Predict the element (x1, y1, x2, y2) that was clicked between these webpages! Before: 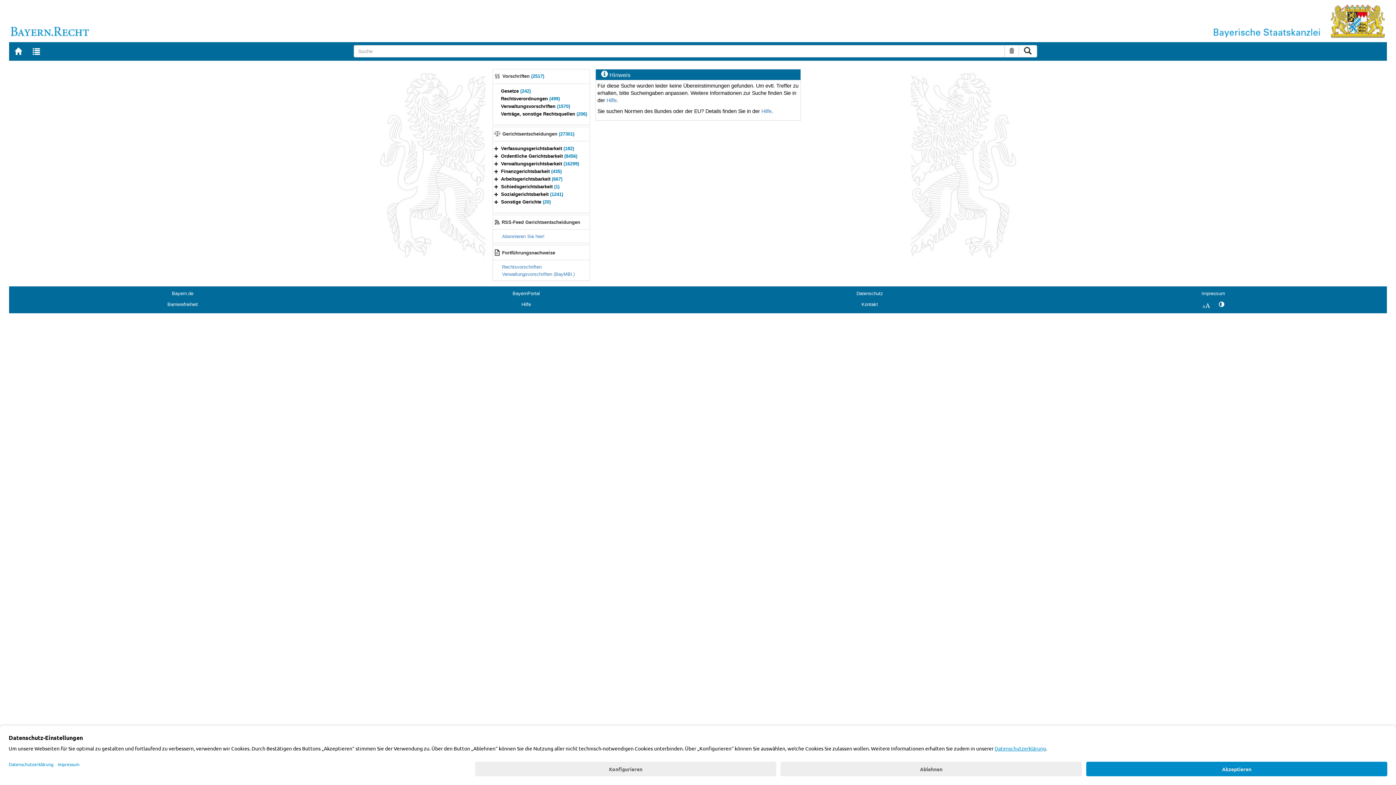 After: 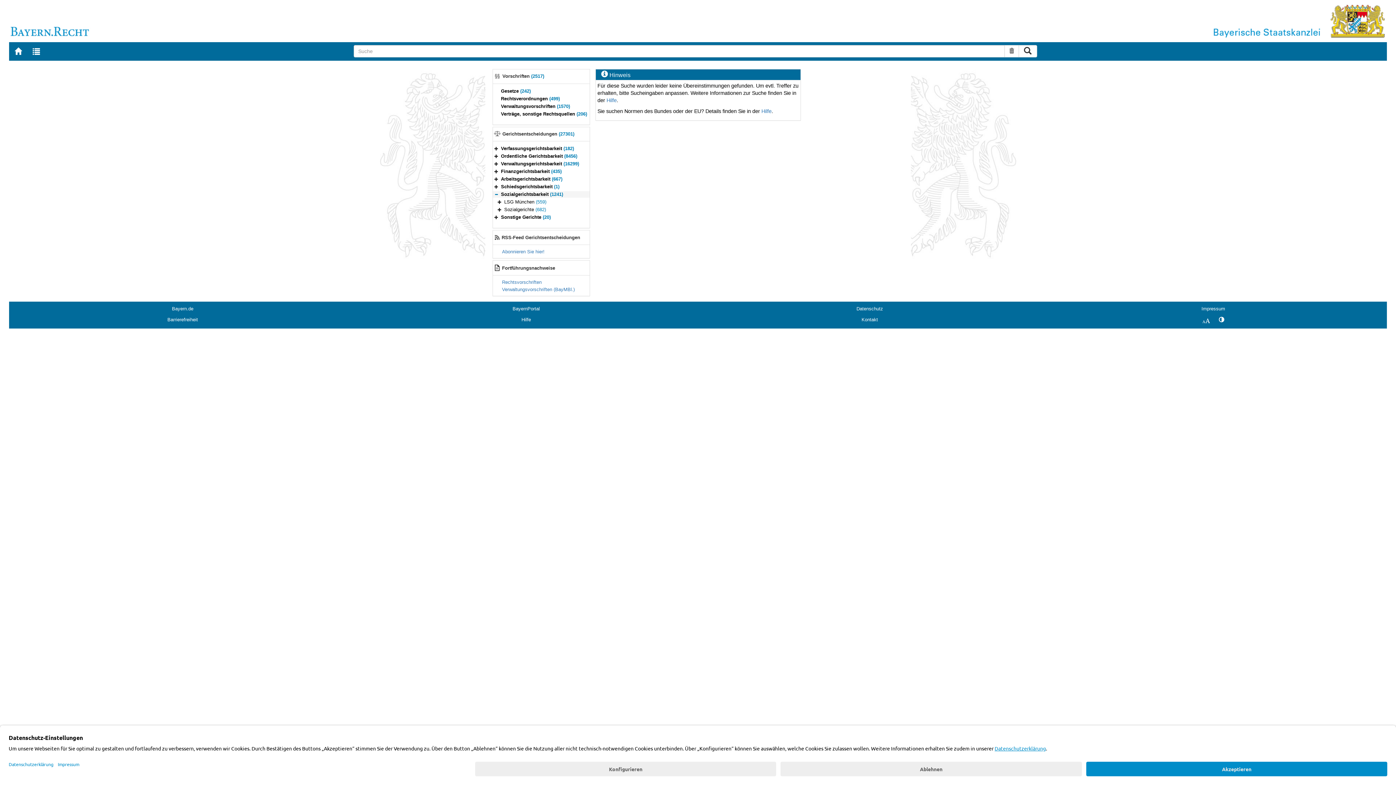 Action: bbox: (494, 191, 498, 197) label: Bereich erweitern